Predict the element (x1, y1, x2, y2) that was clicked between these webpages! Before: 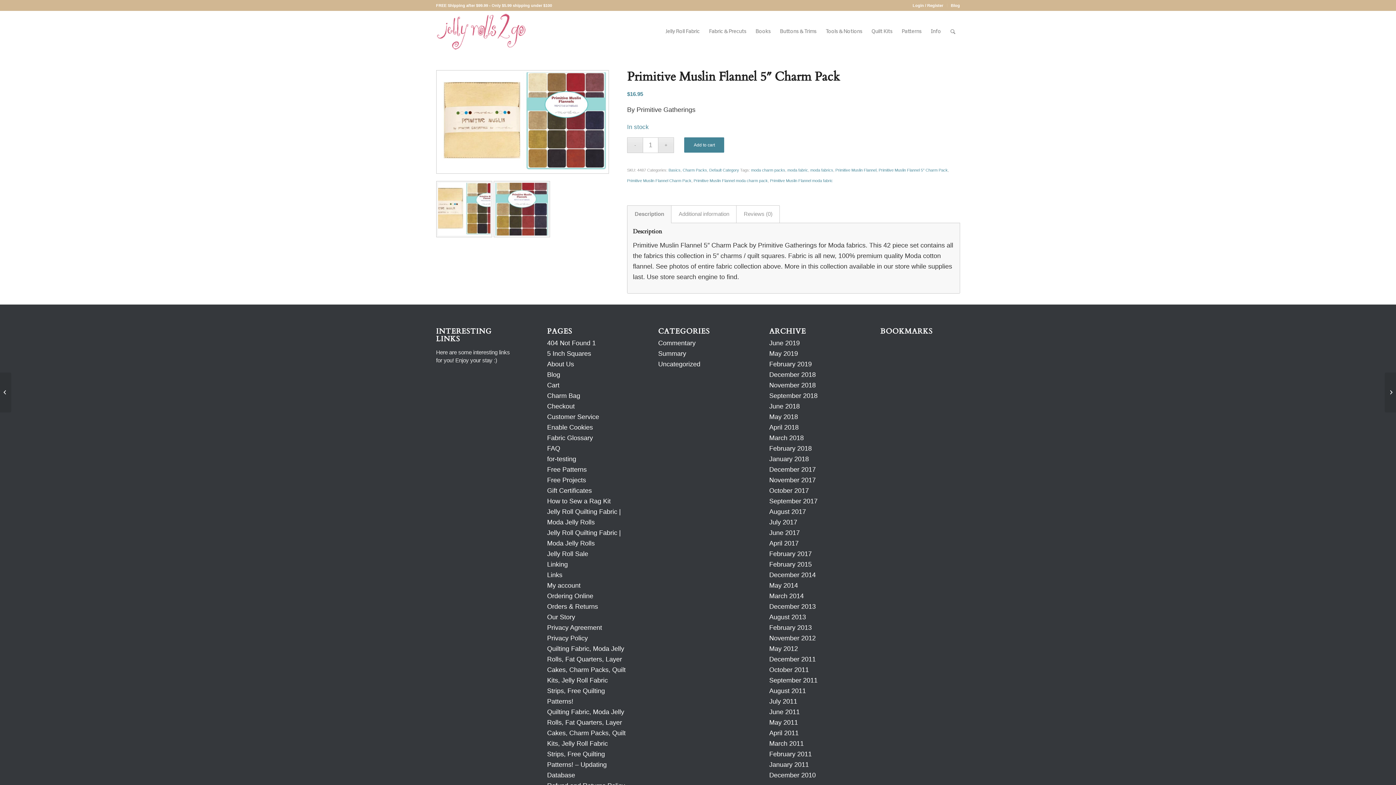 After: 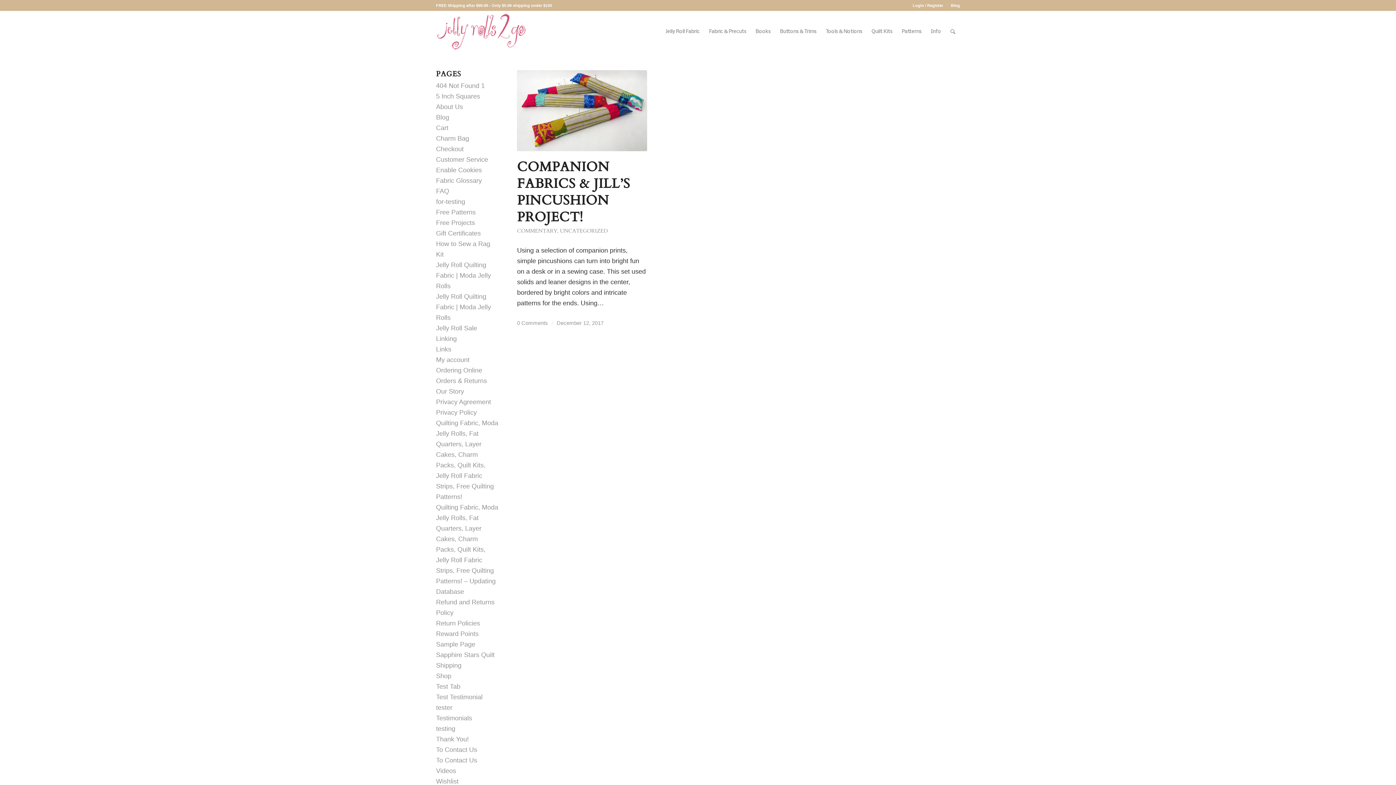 Action: bbox: (769, 466, 815, 473) label: December 2017